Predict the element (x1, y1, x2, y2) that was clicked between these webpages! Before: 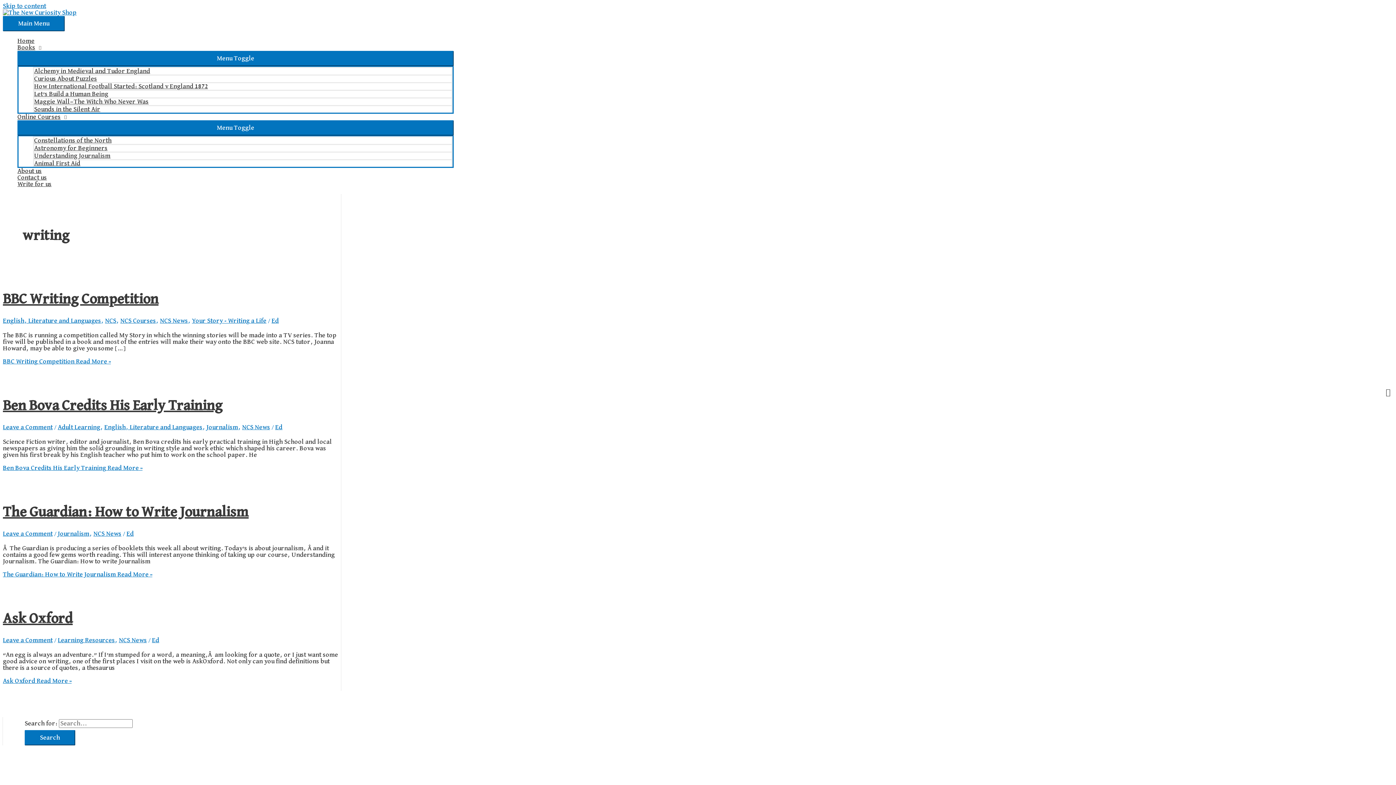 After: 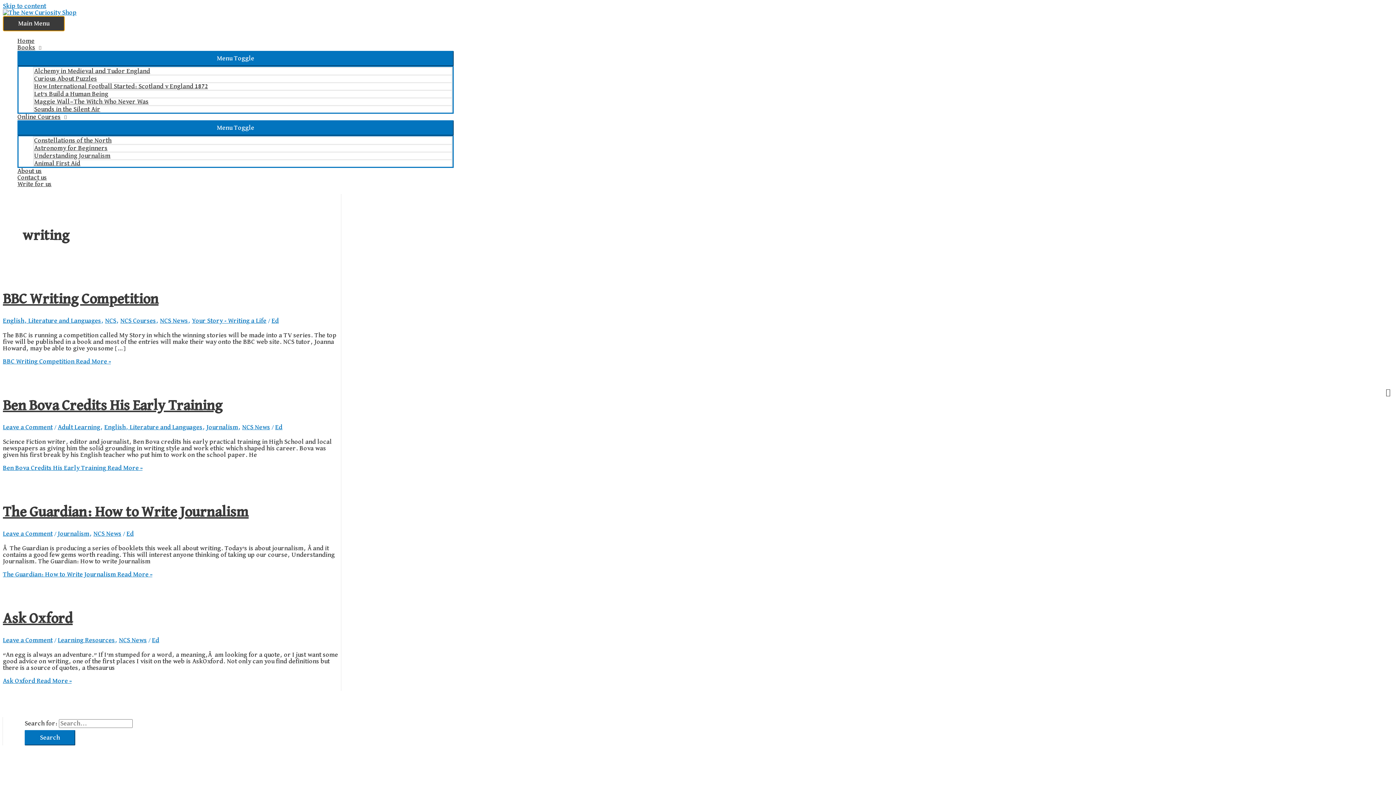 Action: label: Main Menu bbox: (2, 16, 64, 31)